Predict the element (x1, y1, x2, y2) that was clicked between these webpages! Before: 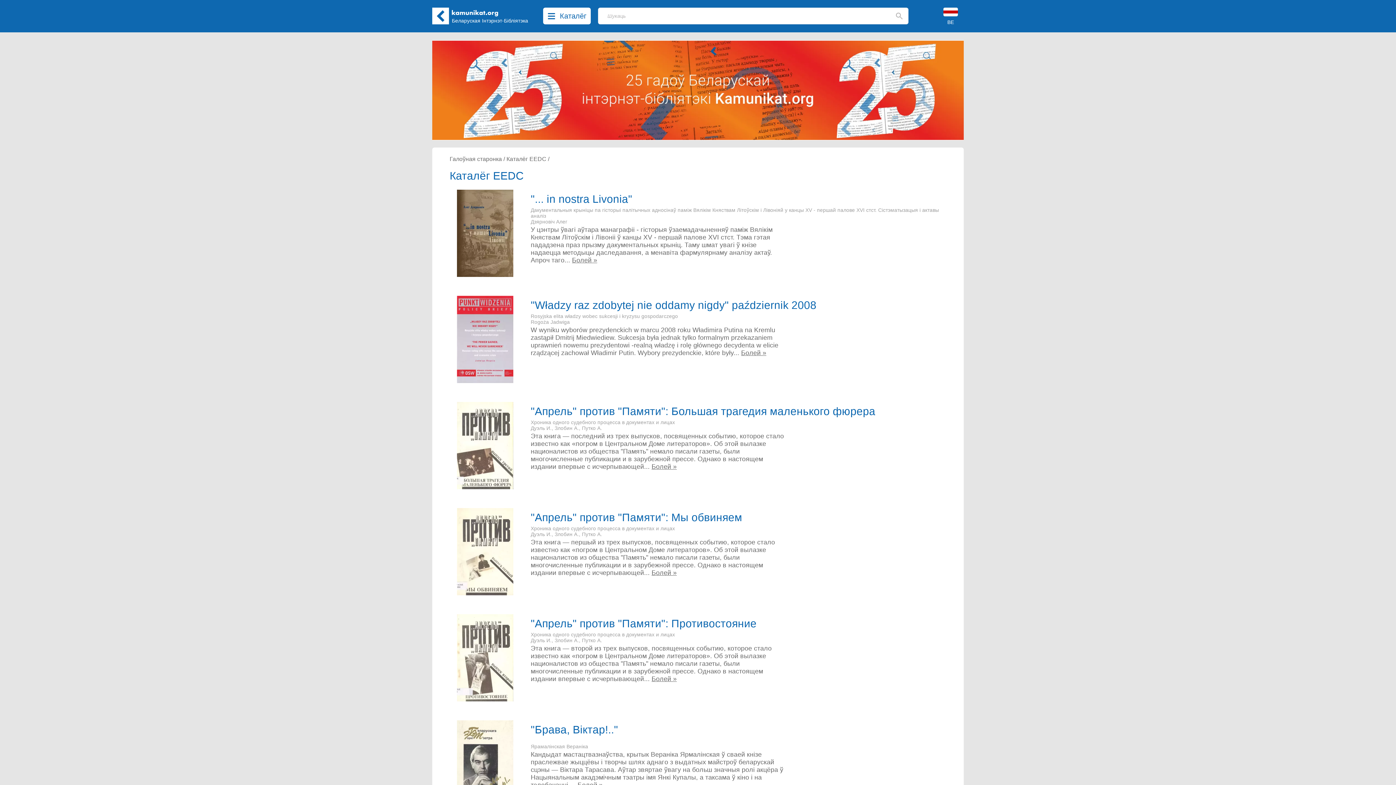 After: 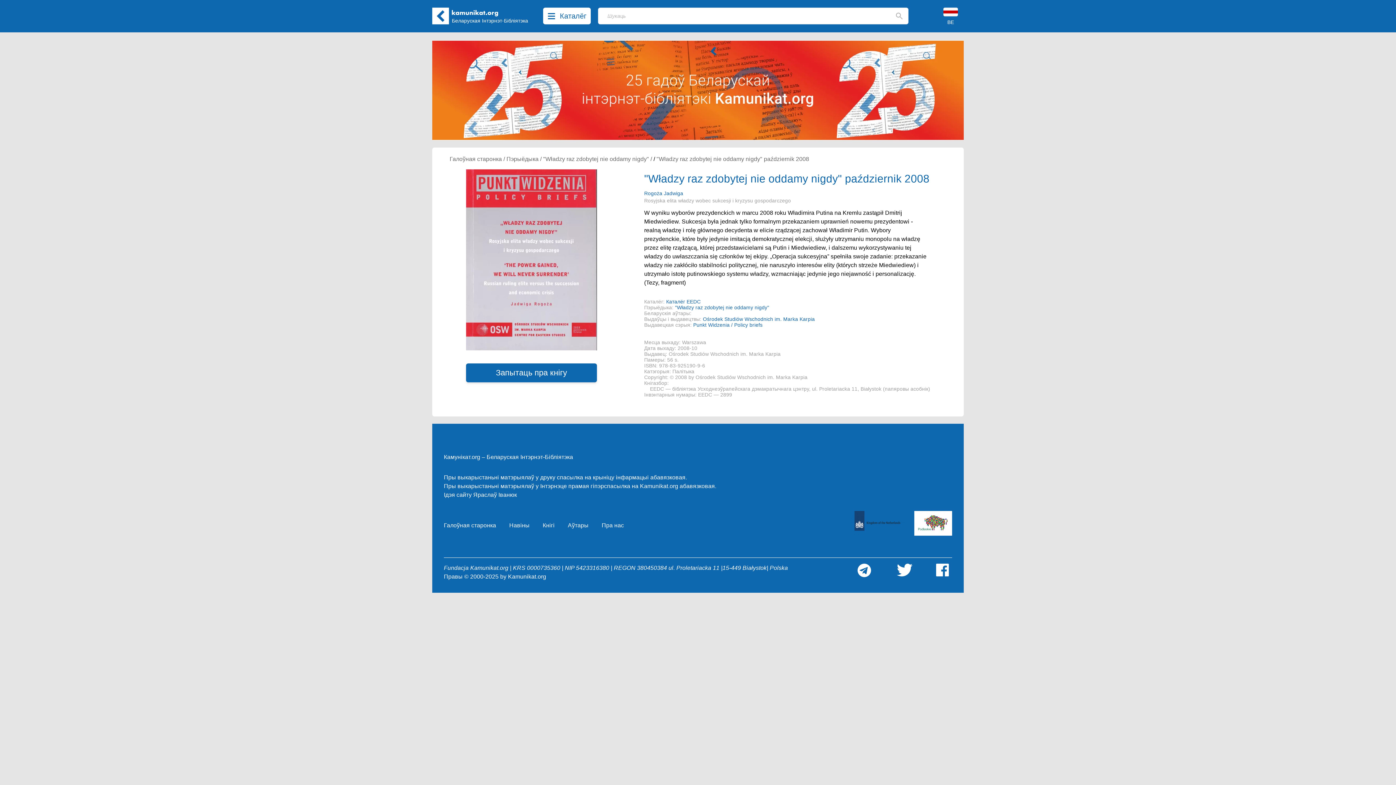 Action: bbox: (530, 303, 816, 310) label: "Władzy raz zdobytej nie oddamy nigdy" październik 2008